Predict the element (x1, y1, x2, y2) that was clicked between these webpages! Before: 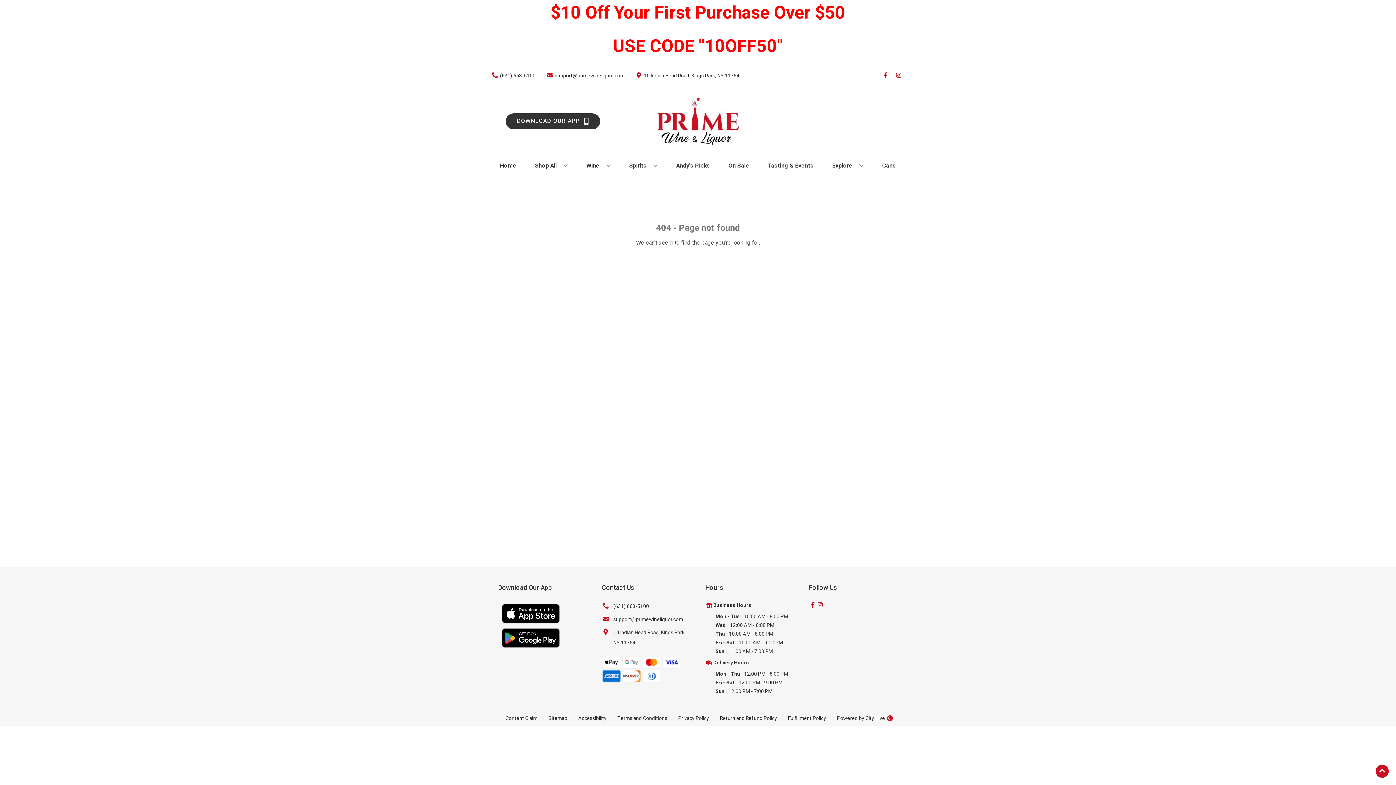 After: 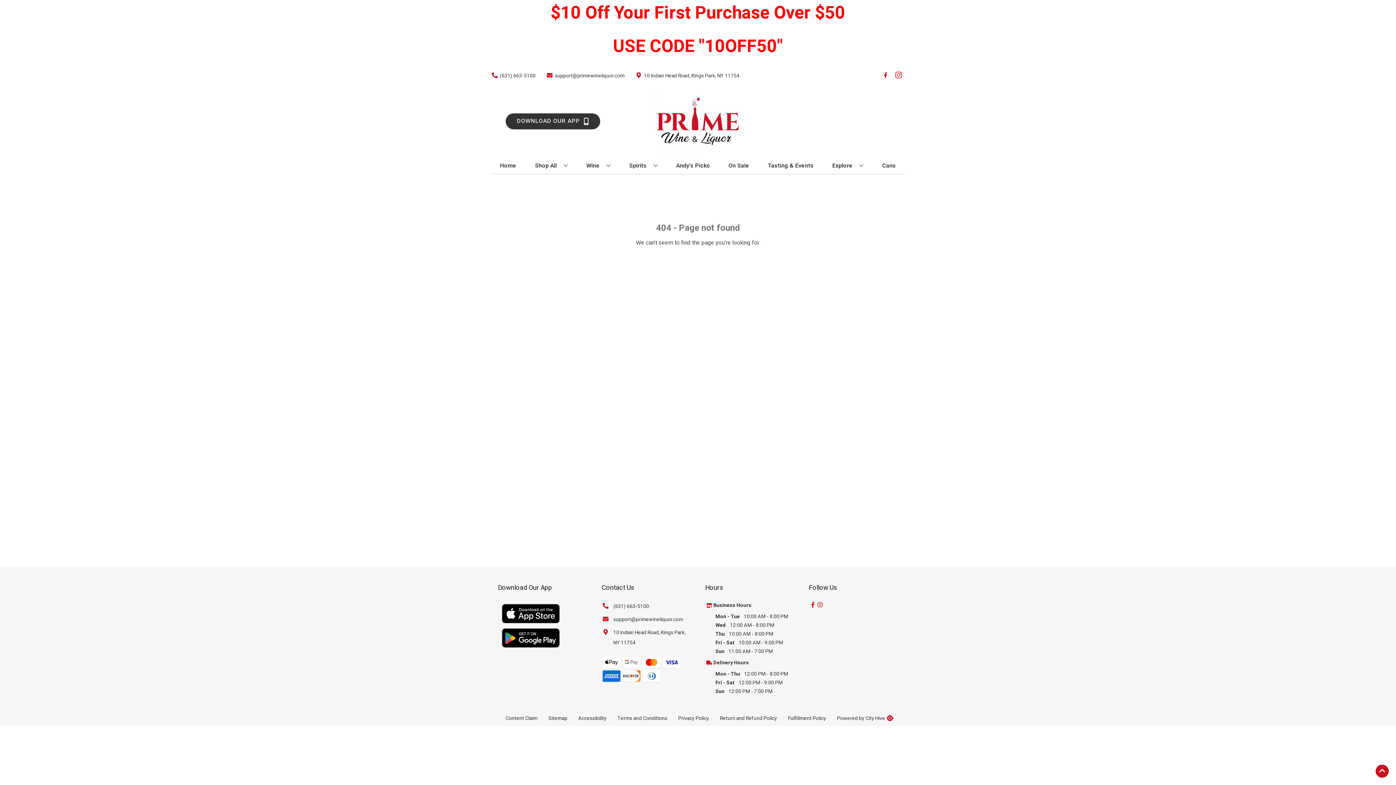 Action: label: Opens instagram in a new tab bbox: (892, 72, 905, 79)